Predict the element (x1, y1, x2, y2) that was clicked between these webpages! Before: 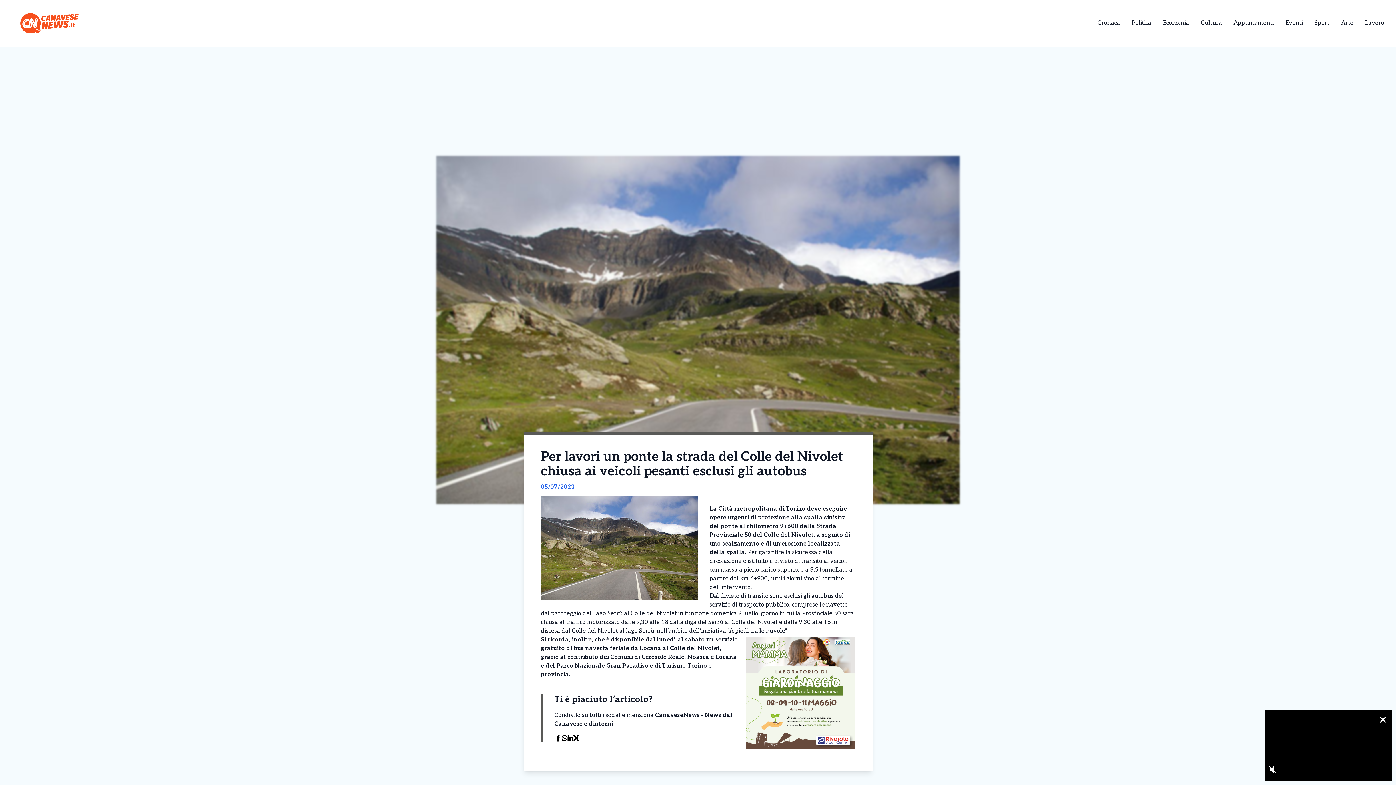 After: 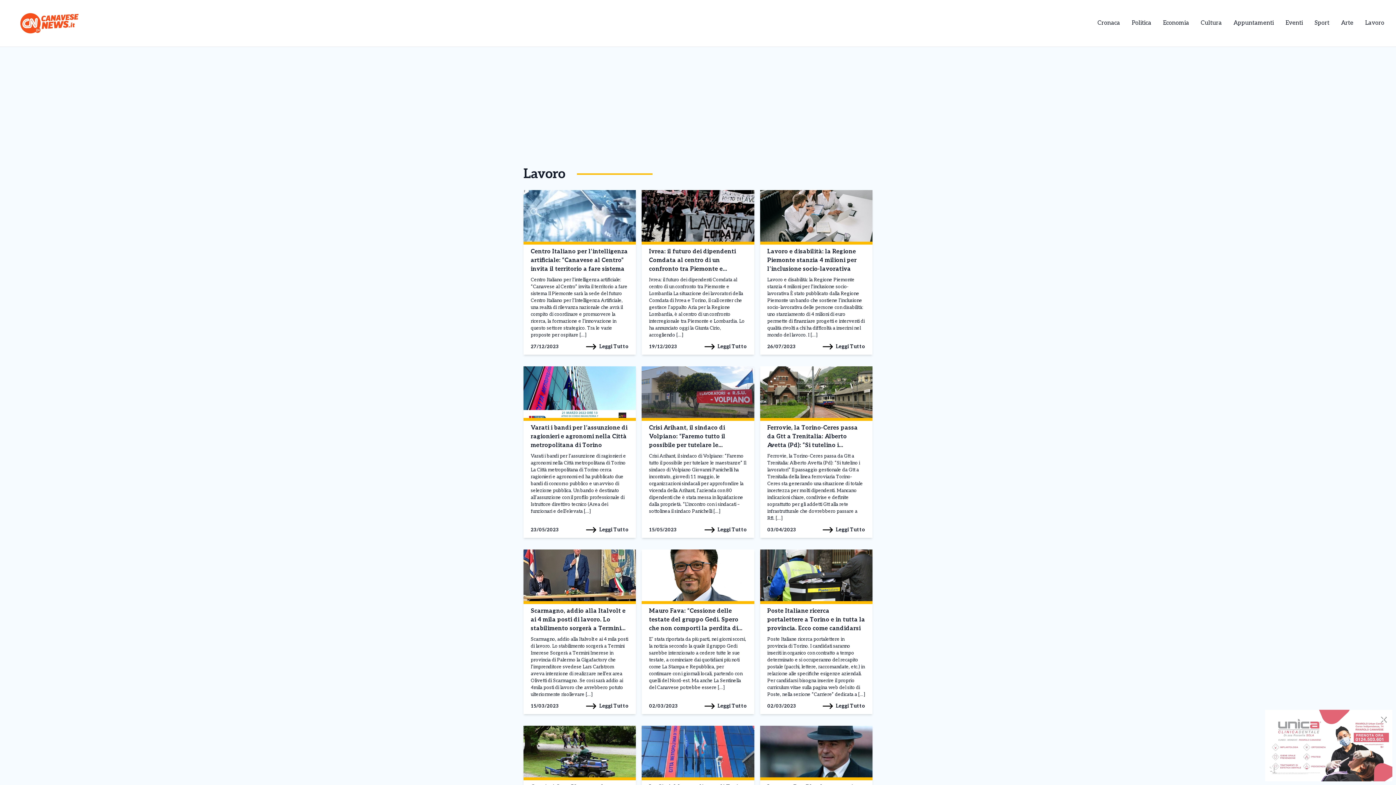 Action: label: Lavoro bbox: (1365, 19, 1384, 26)